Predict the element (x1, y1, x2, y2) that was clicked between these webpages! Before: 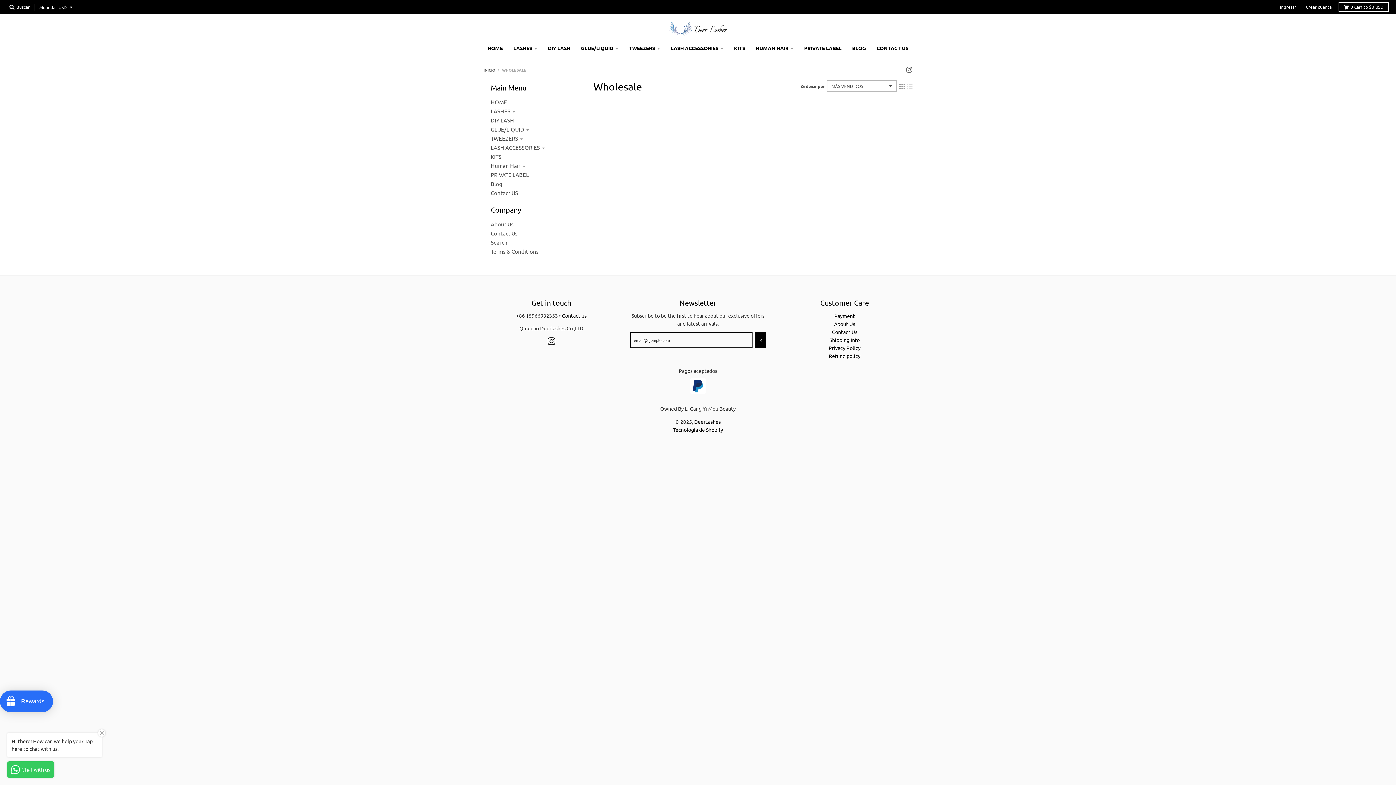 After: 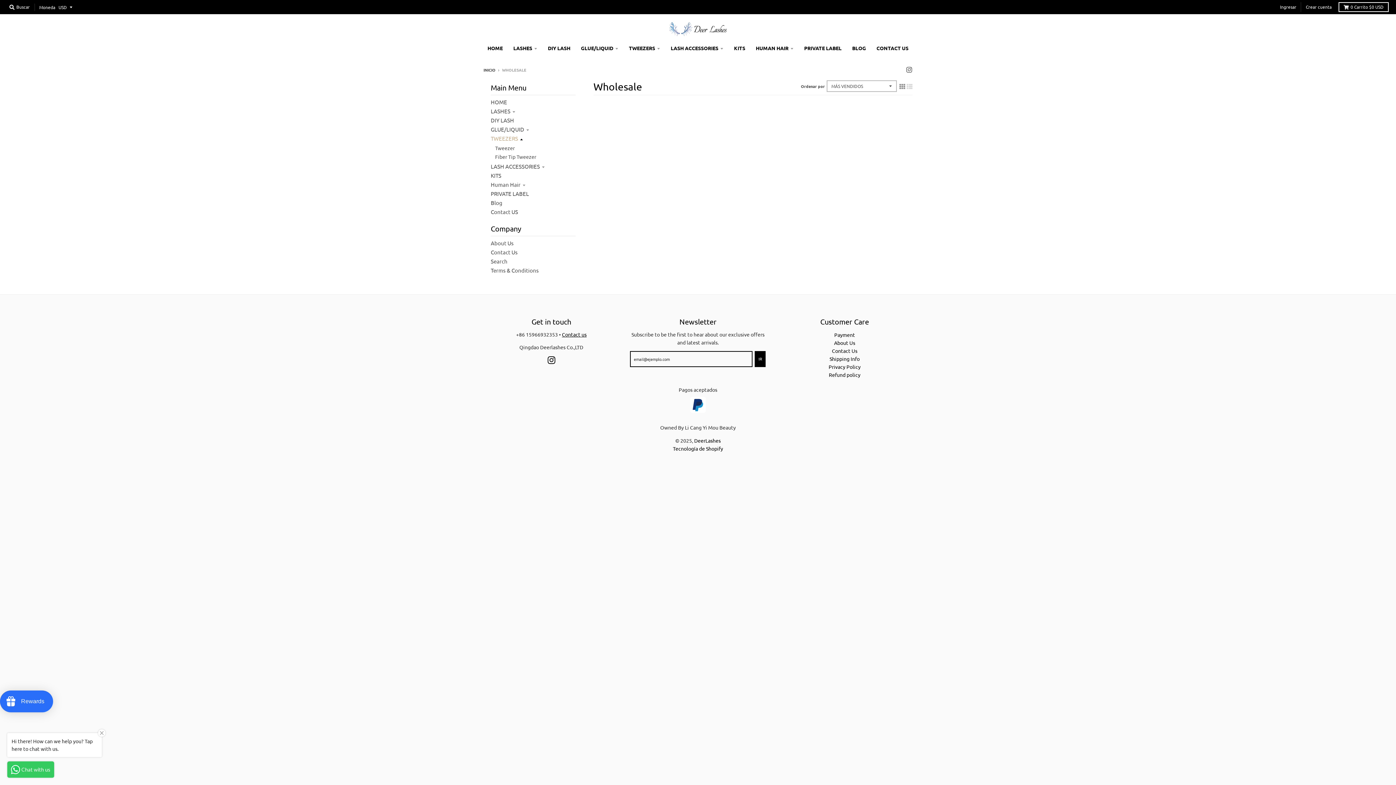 Action: label: TWEEZERS bbox: (490, 134, 523, 141)